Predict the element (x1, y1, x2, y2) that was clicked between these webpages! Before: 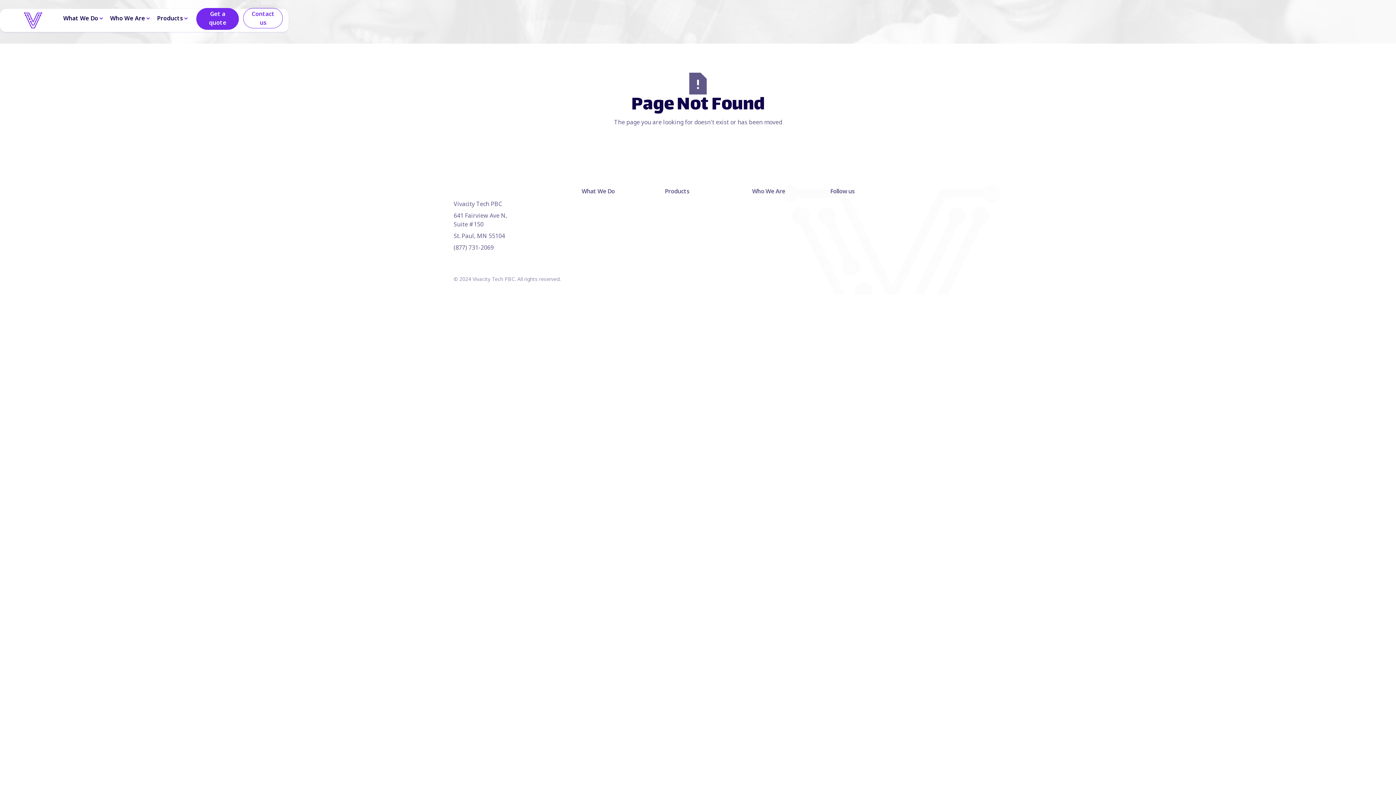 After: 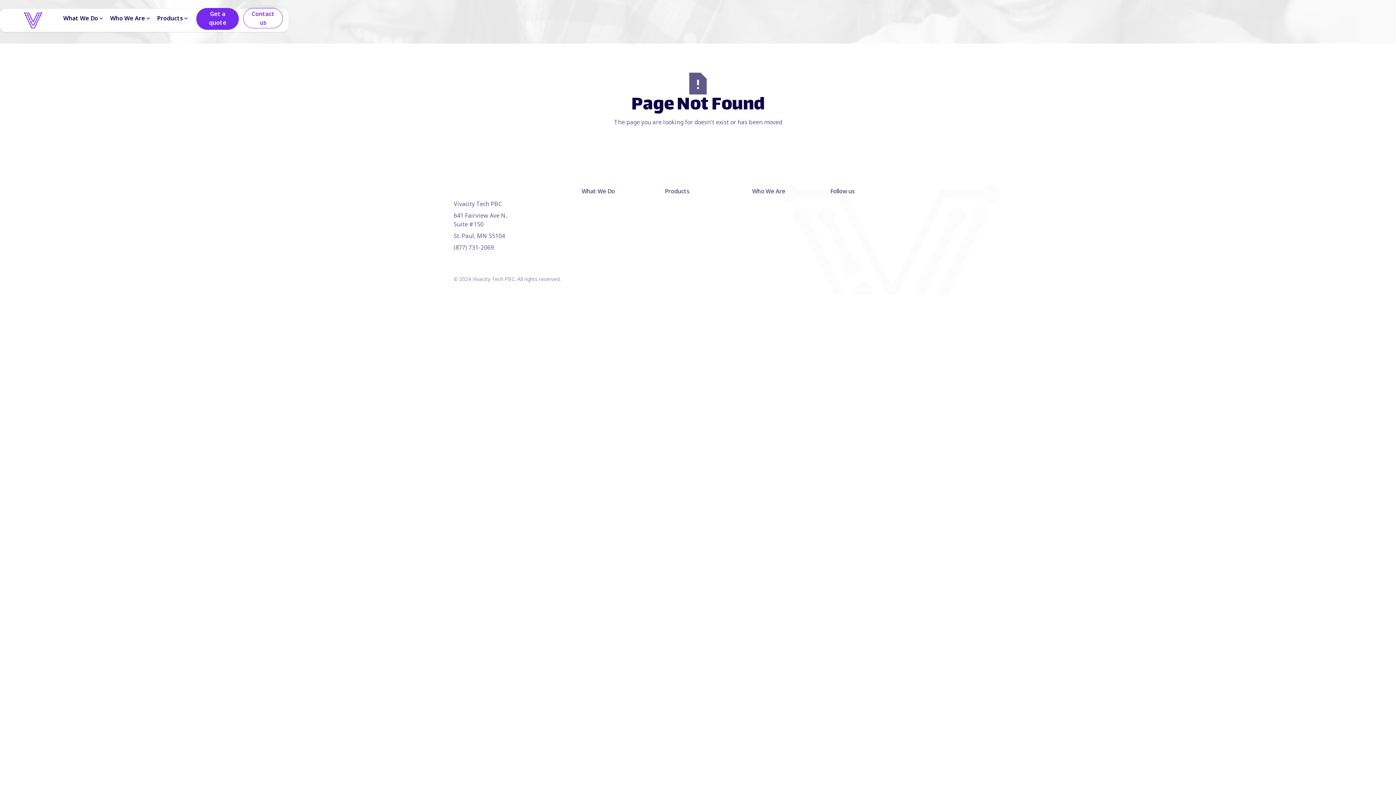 Action: bbox: (905, 272, 942, 280) label: Cookie Settings